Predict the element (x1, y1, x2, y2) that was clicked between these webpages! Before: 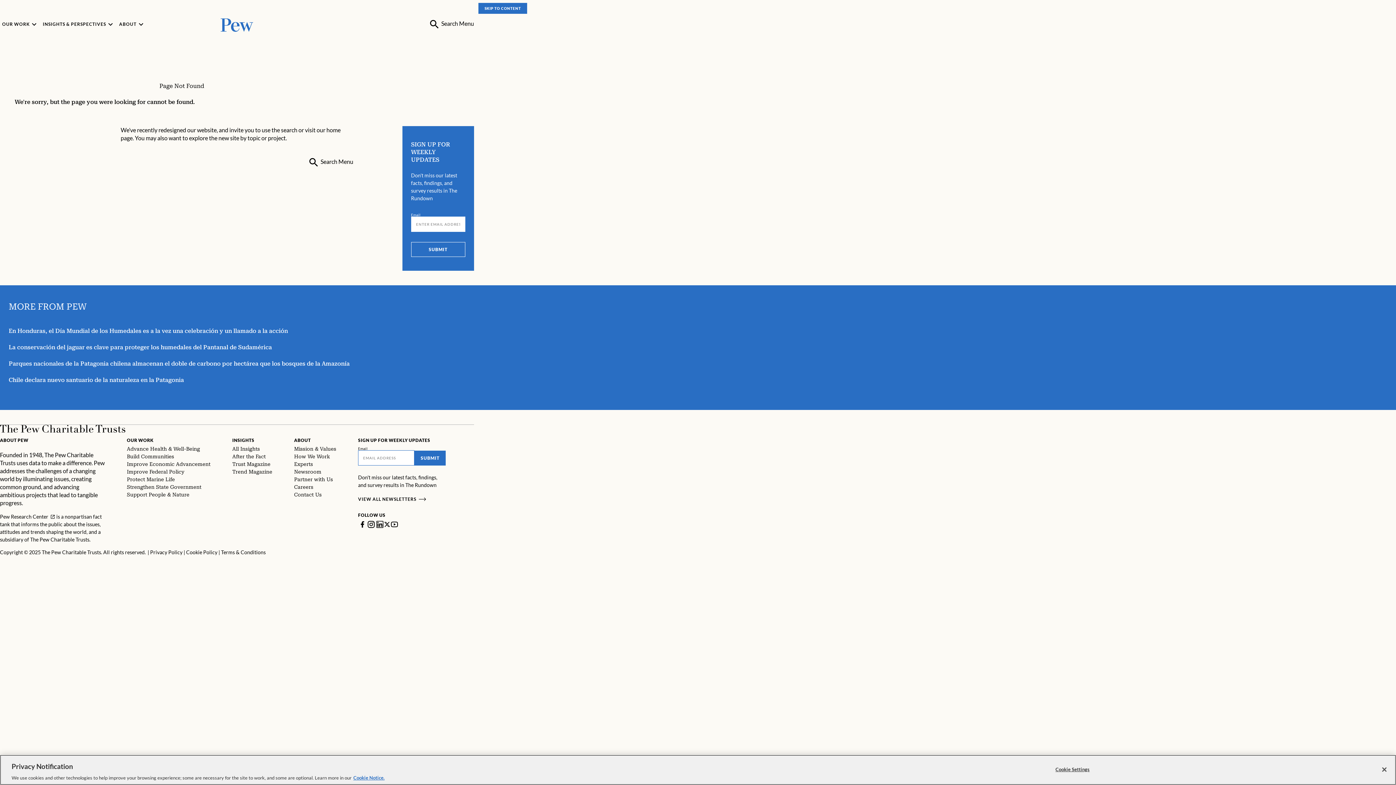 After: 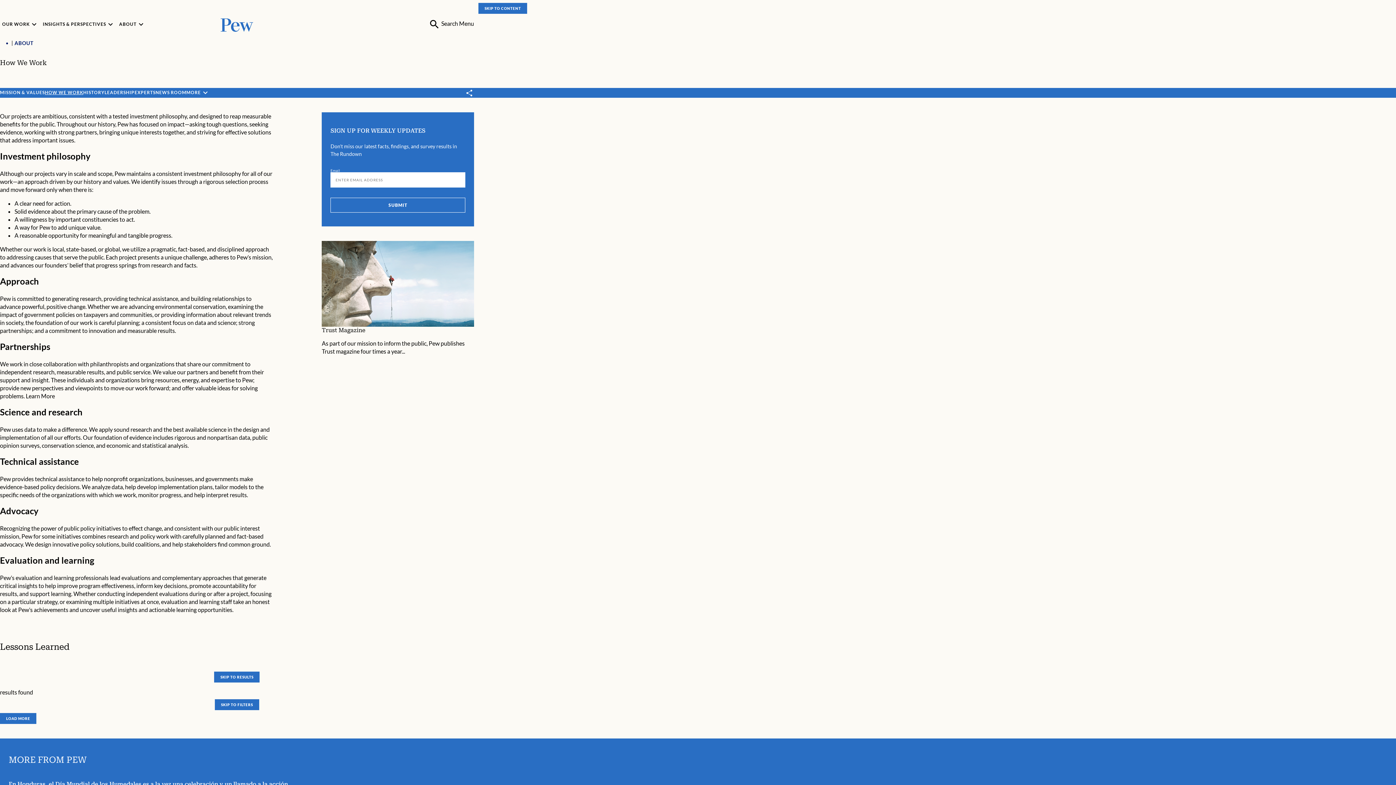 Action: bbox: (294, 452, 330, 460) label: How We Work